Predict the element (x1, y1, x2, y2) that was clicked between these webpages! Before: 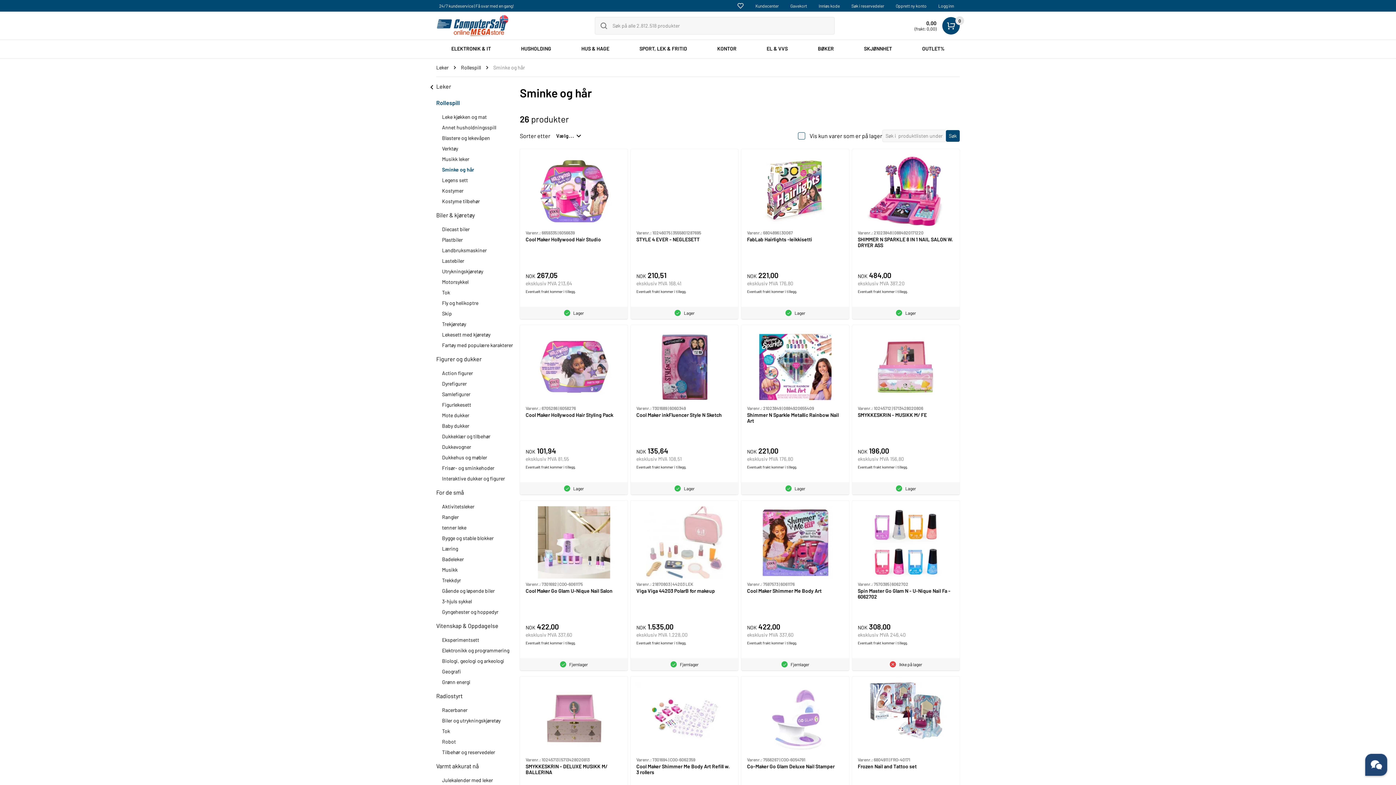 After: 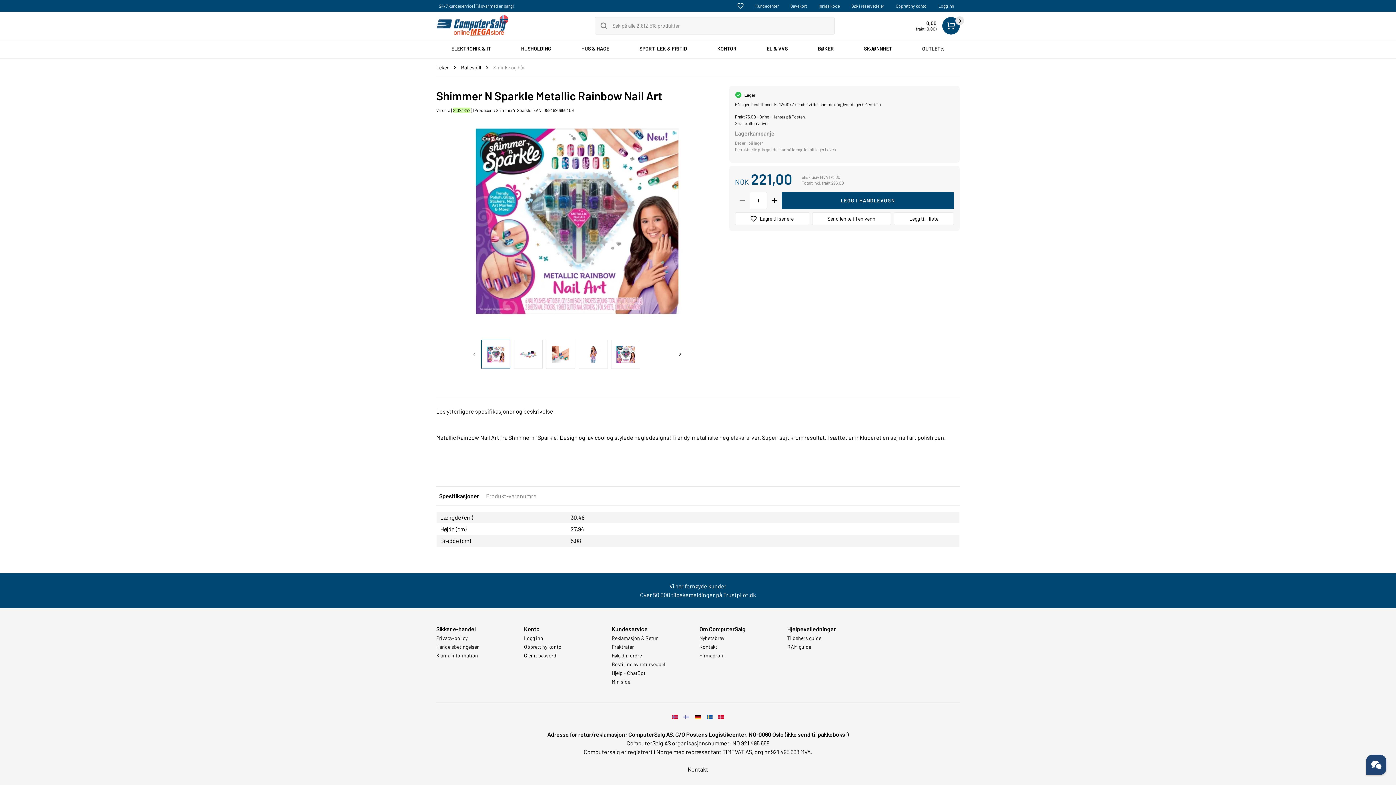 Action: label: Varenr.: 21023849 | 0884920655409
Shimmer N Sparkle Metallic Rainbow Nail Art bbox: (747, 330, 843, 436)